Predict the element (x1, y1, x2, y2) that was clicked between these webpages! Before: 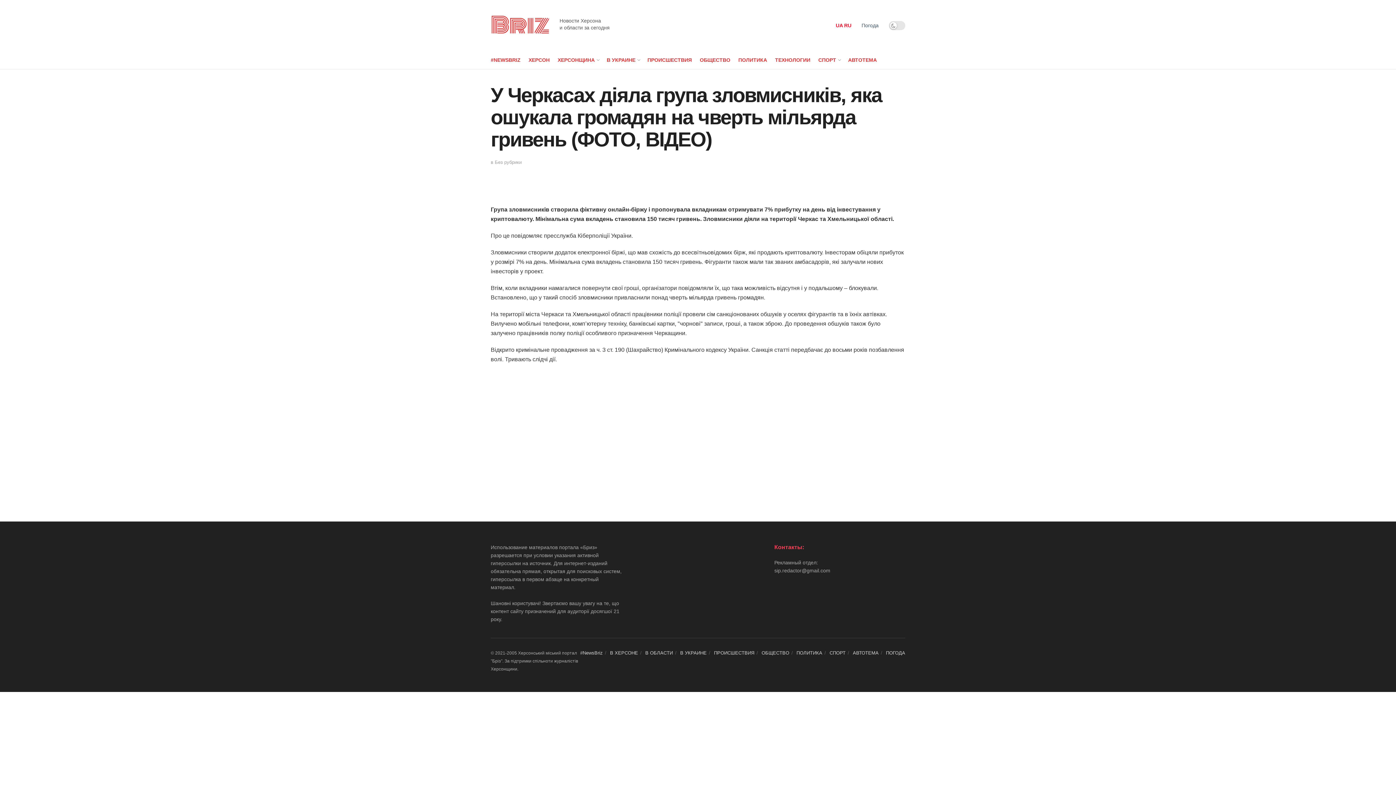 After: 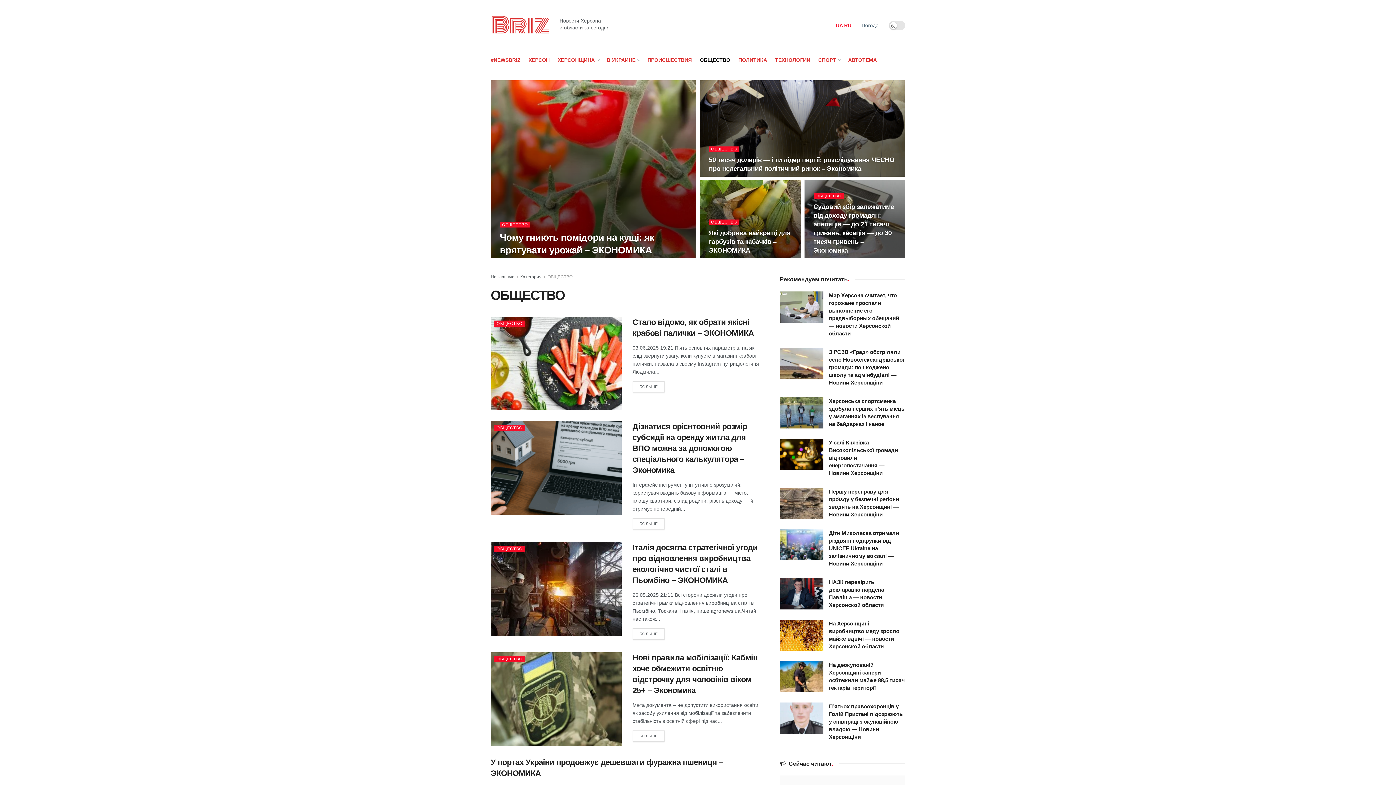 Action: label: ОБЩЕСТВО bbox: (700, 50, 730, 69)